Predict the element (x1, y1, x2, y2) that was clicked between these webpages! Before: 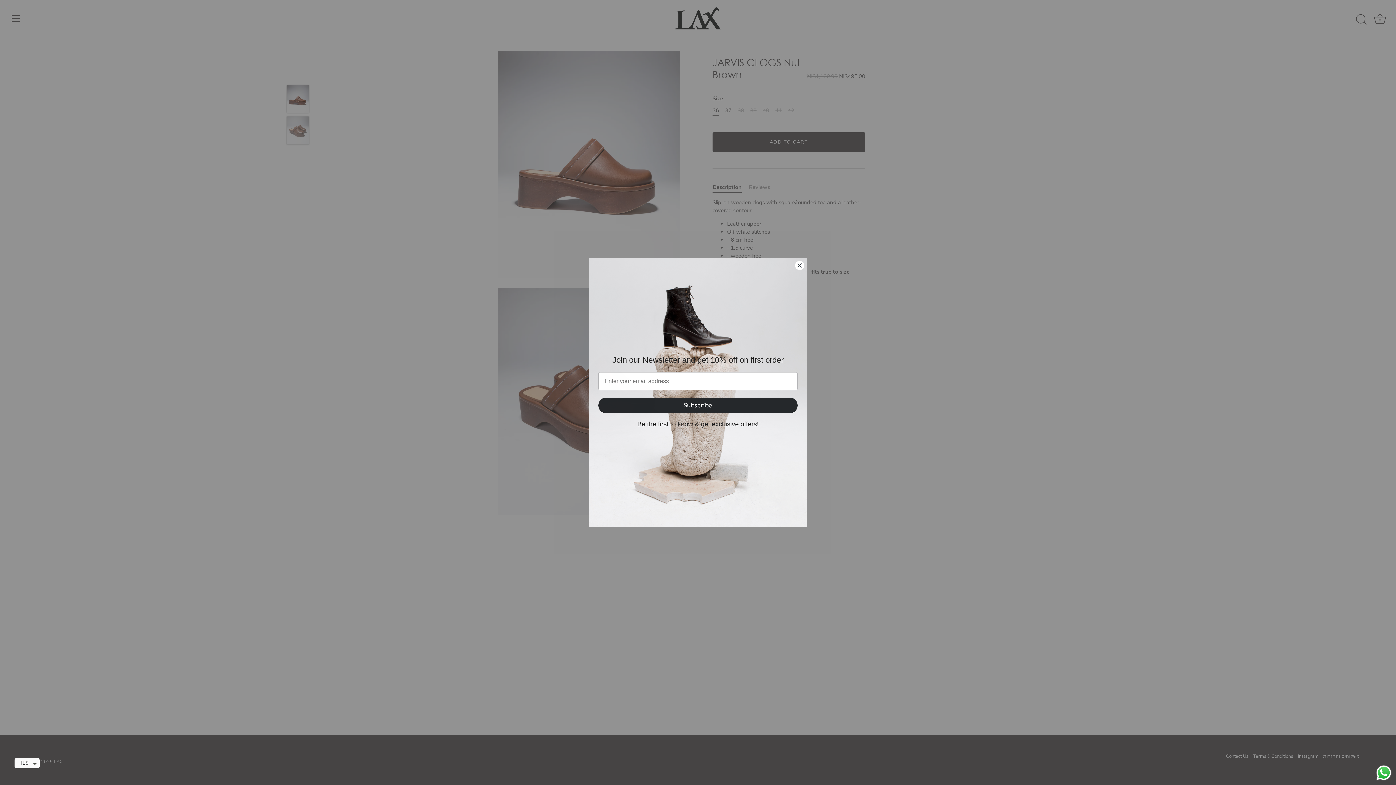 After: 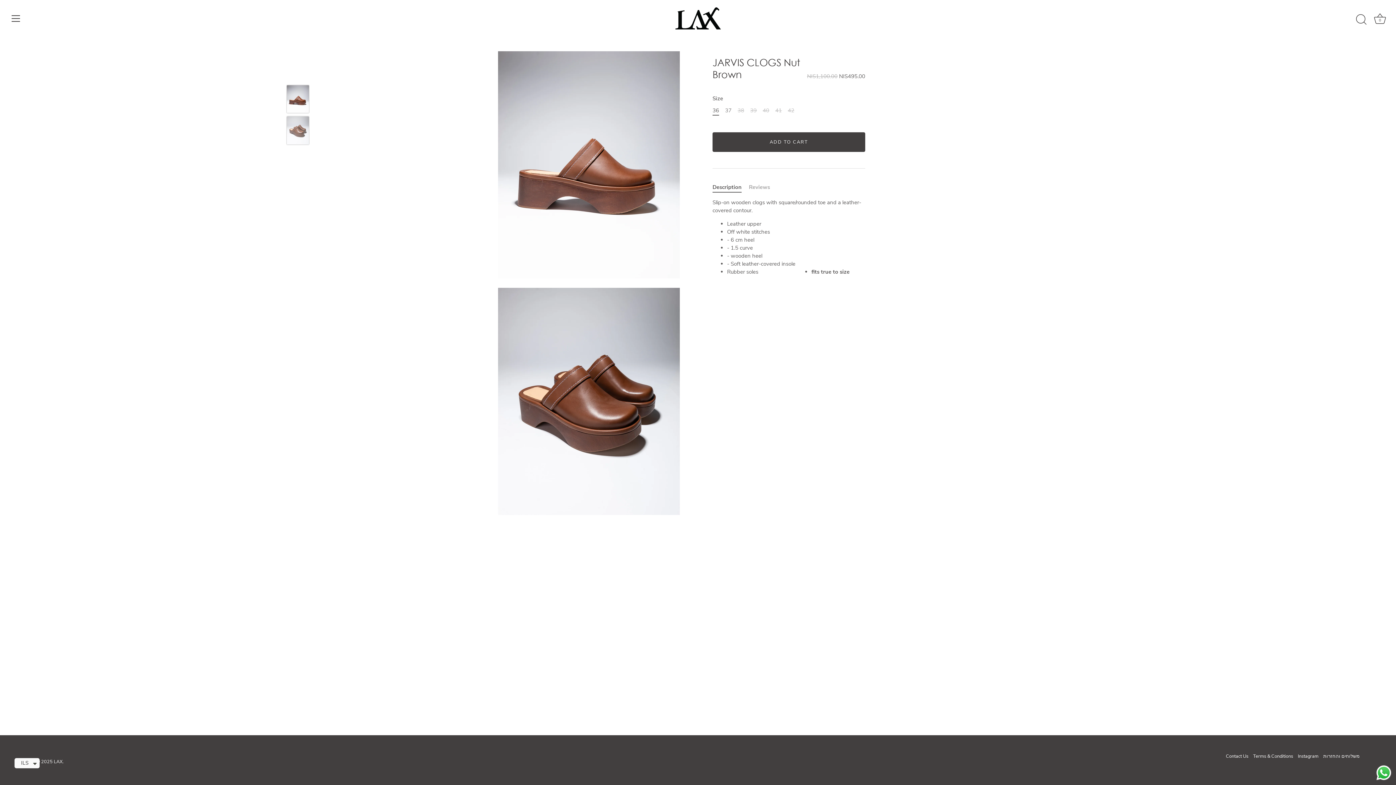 Action: label: Send a message via WhatsApp bbox: (1375, 764, 1392, 781)